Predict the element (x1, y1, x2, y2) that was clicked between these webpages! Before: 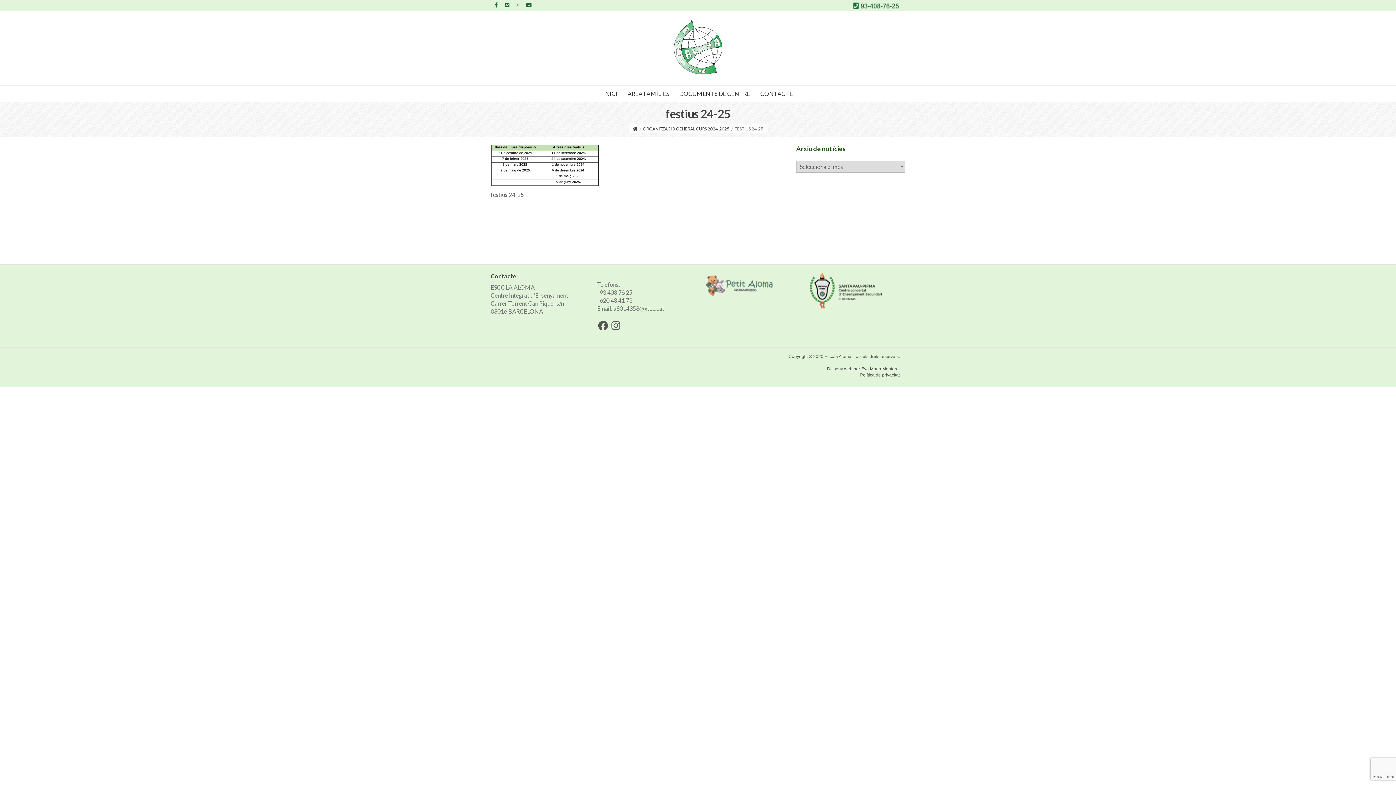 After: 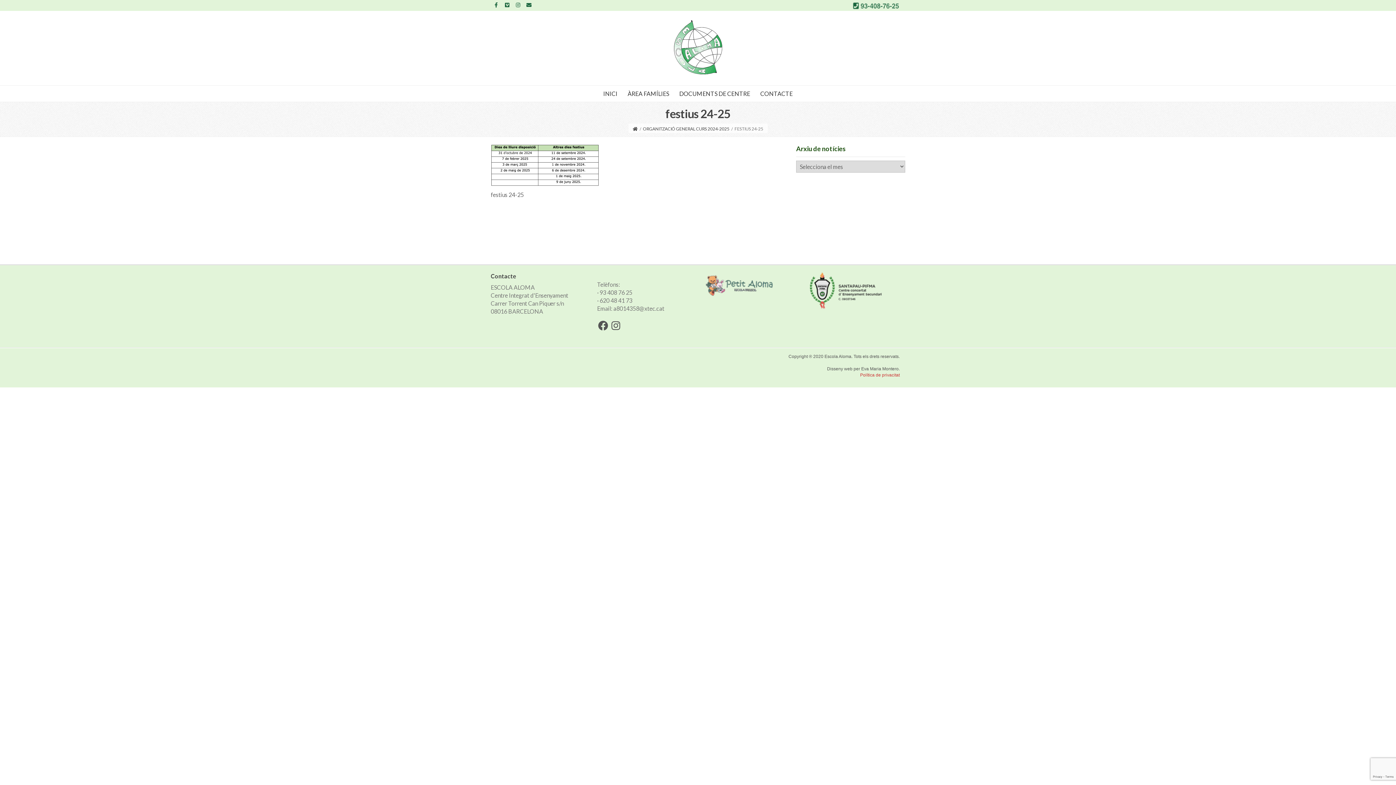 Action: bbox: (860, 372, 900, 377) label: Política de privacitat